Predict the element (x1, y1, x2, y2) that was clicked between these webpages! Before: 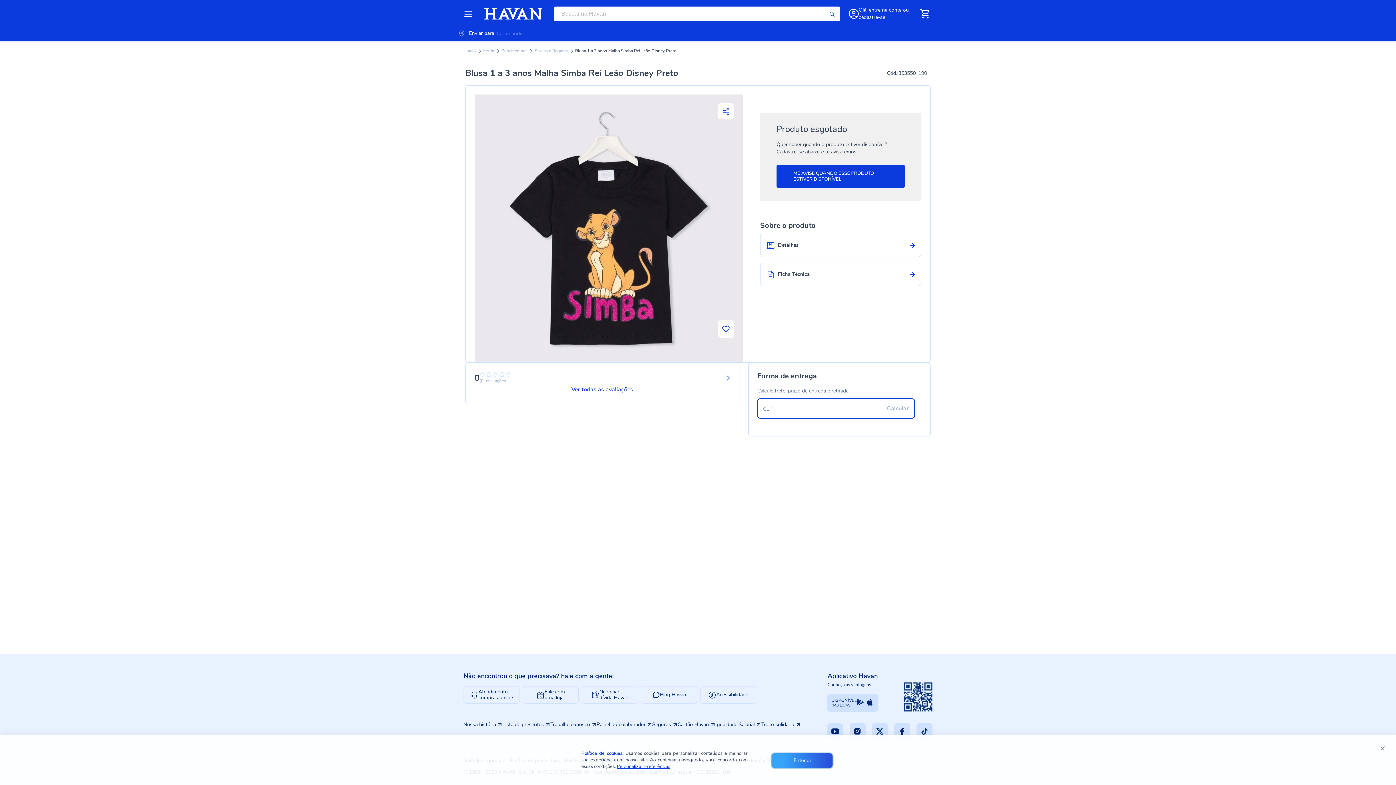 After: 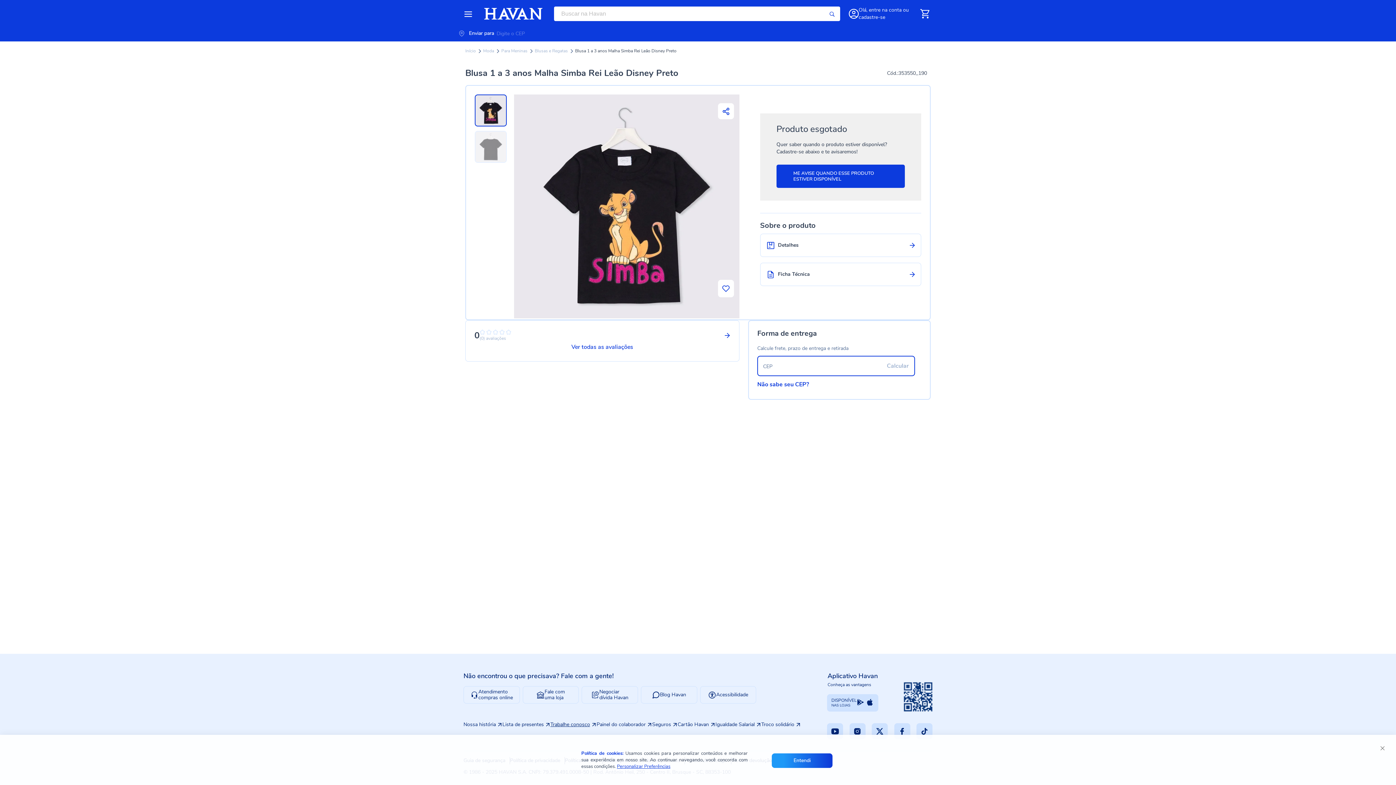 Action: label: Trabalhe conosco bbox: (550, 721, 596, 728)